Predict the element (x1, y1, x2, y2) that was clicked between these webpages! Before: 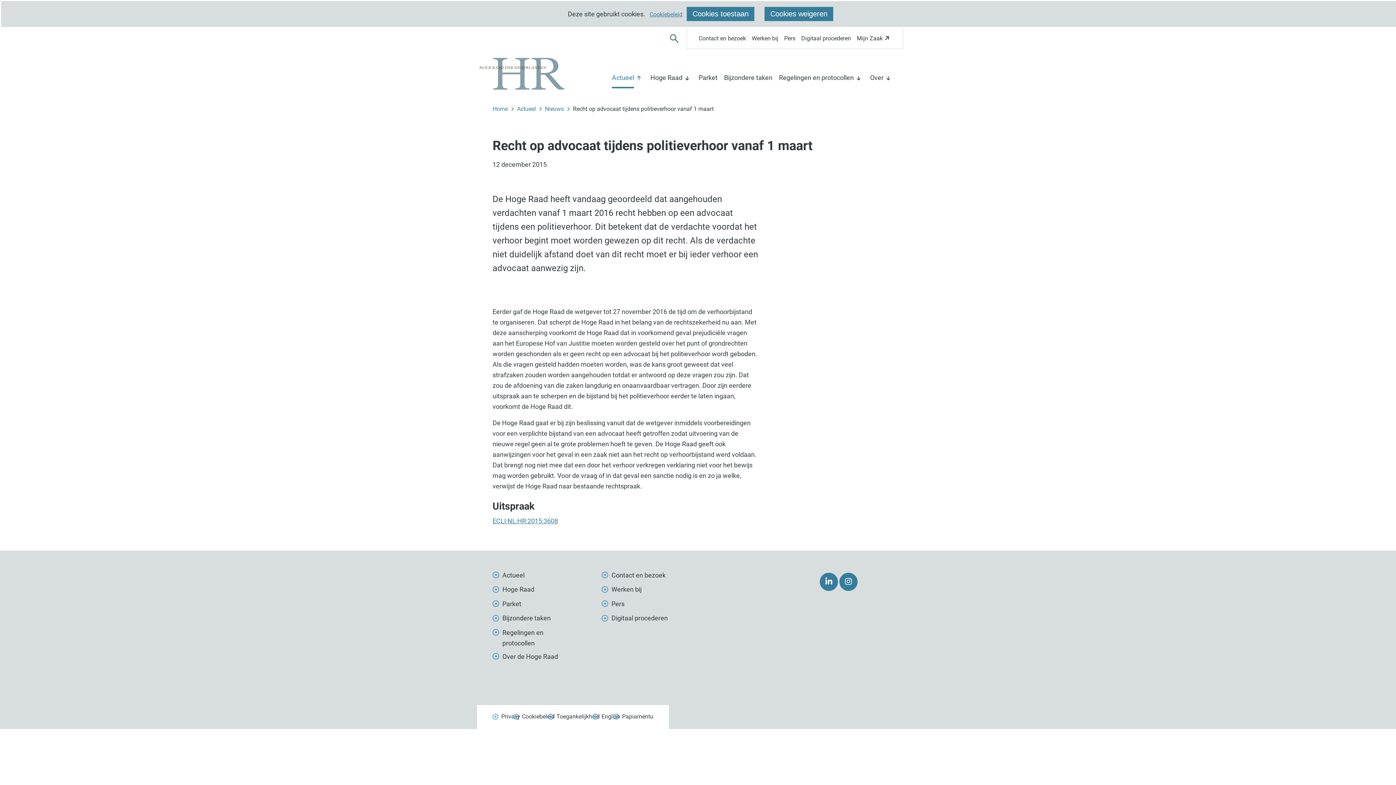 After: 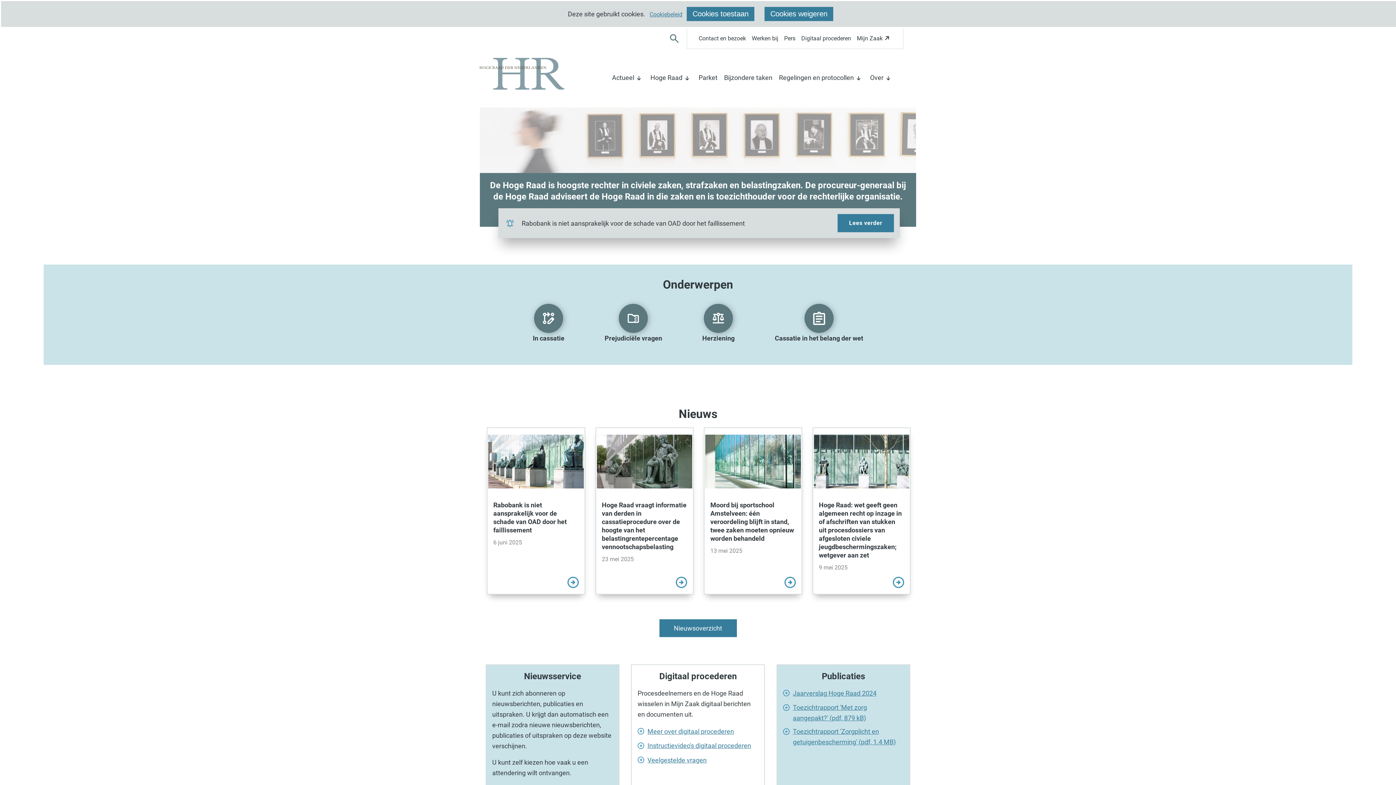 Action: bbox: (486, 52, 577, 92)